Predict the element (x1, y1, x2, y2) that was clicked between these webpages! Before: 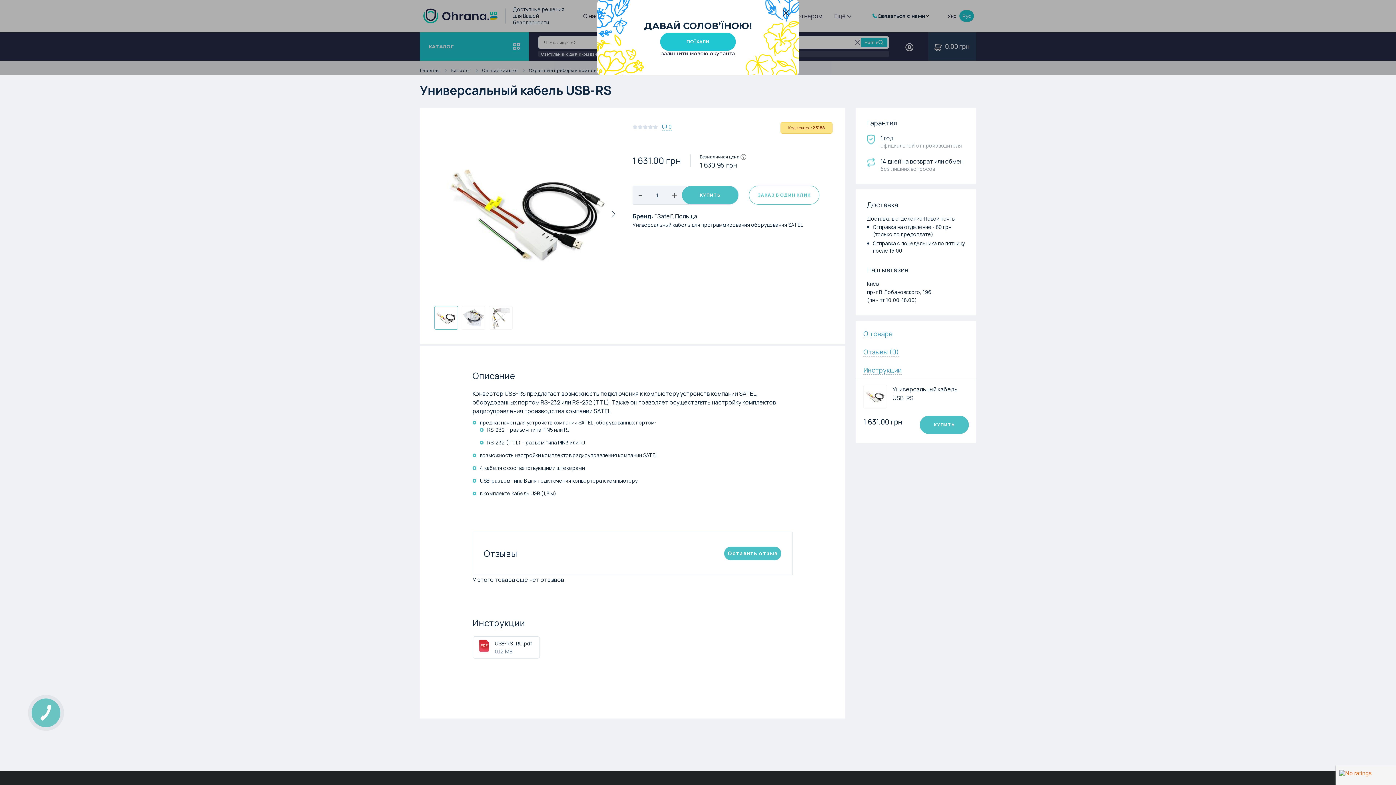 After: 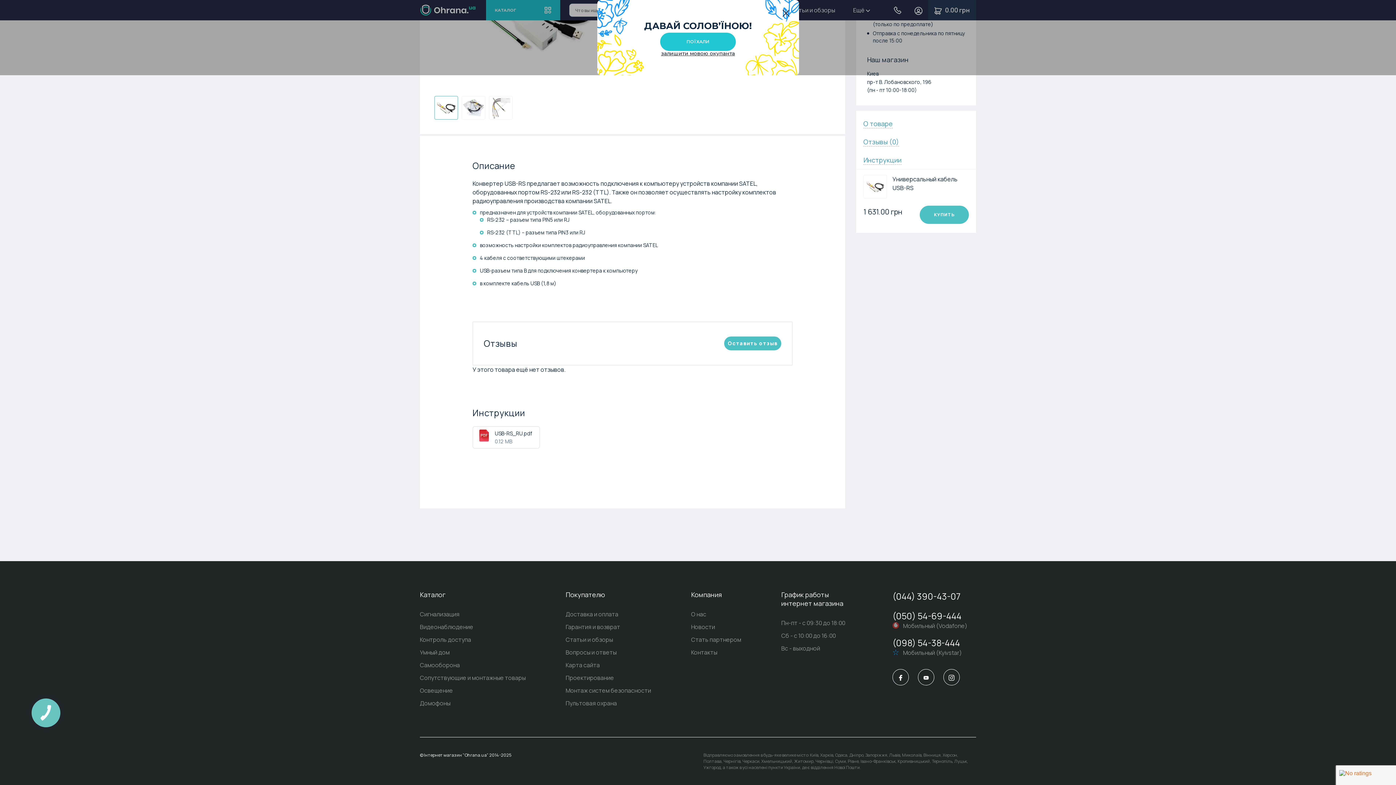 Action: label: 0 bbox: (662, 123, 672, 130)